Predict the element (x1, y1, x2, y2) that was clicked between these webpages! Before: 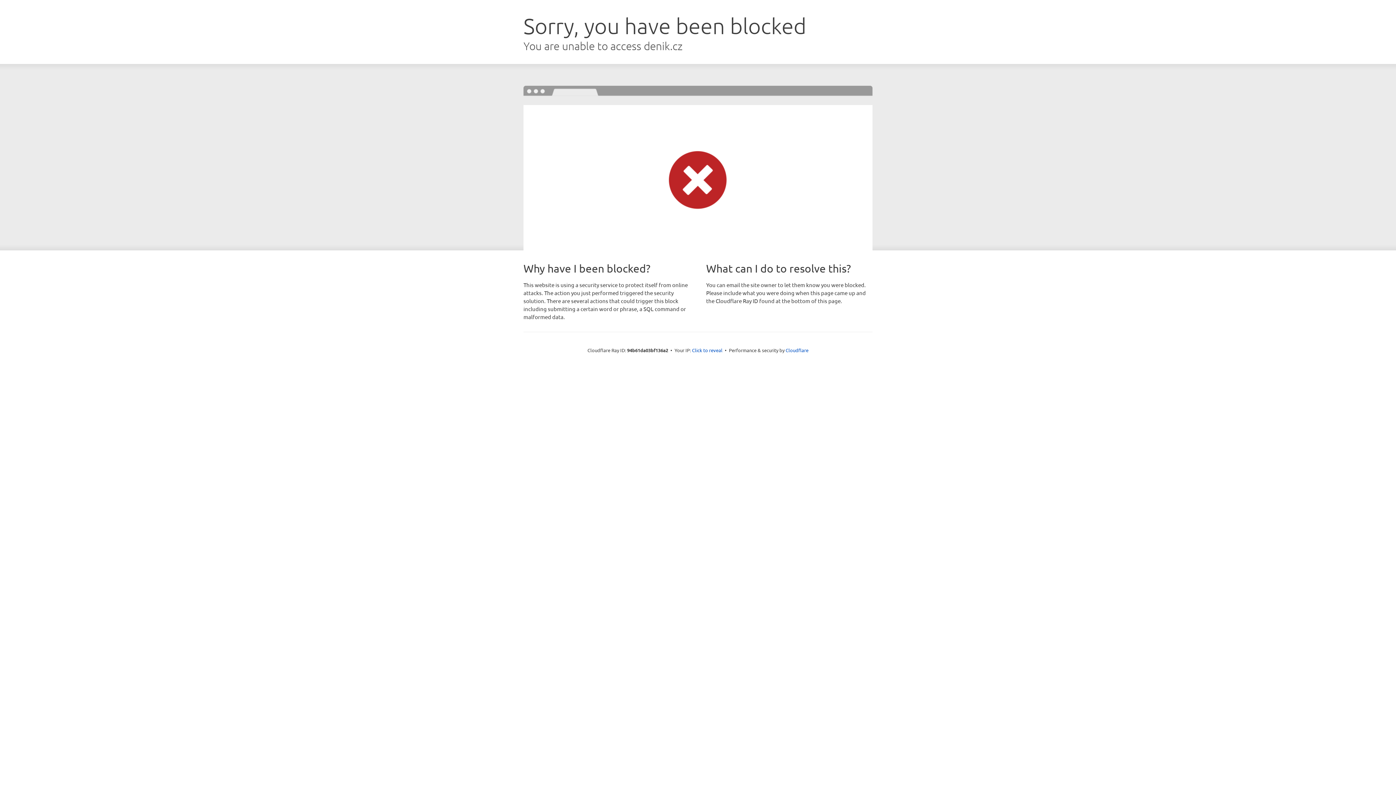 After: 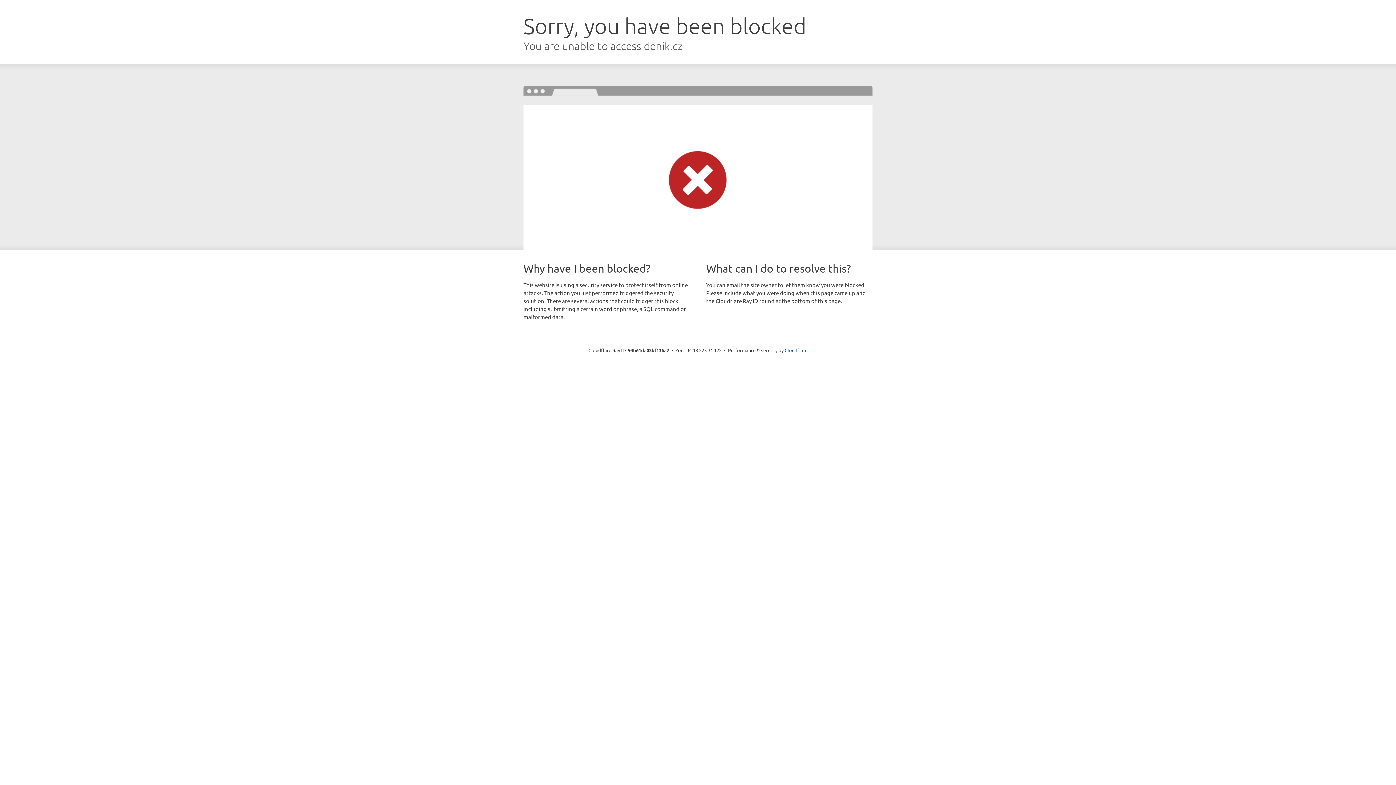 Action: bbox: (692, 346, 722, 353) label: Click to reveal